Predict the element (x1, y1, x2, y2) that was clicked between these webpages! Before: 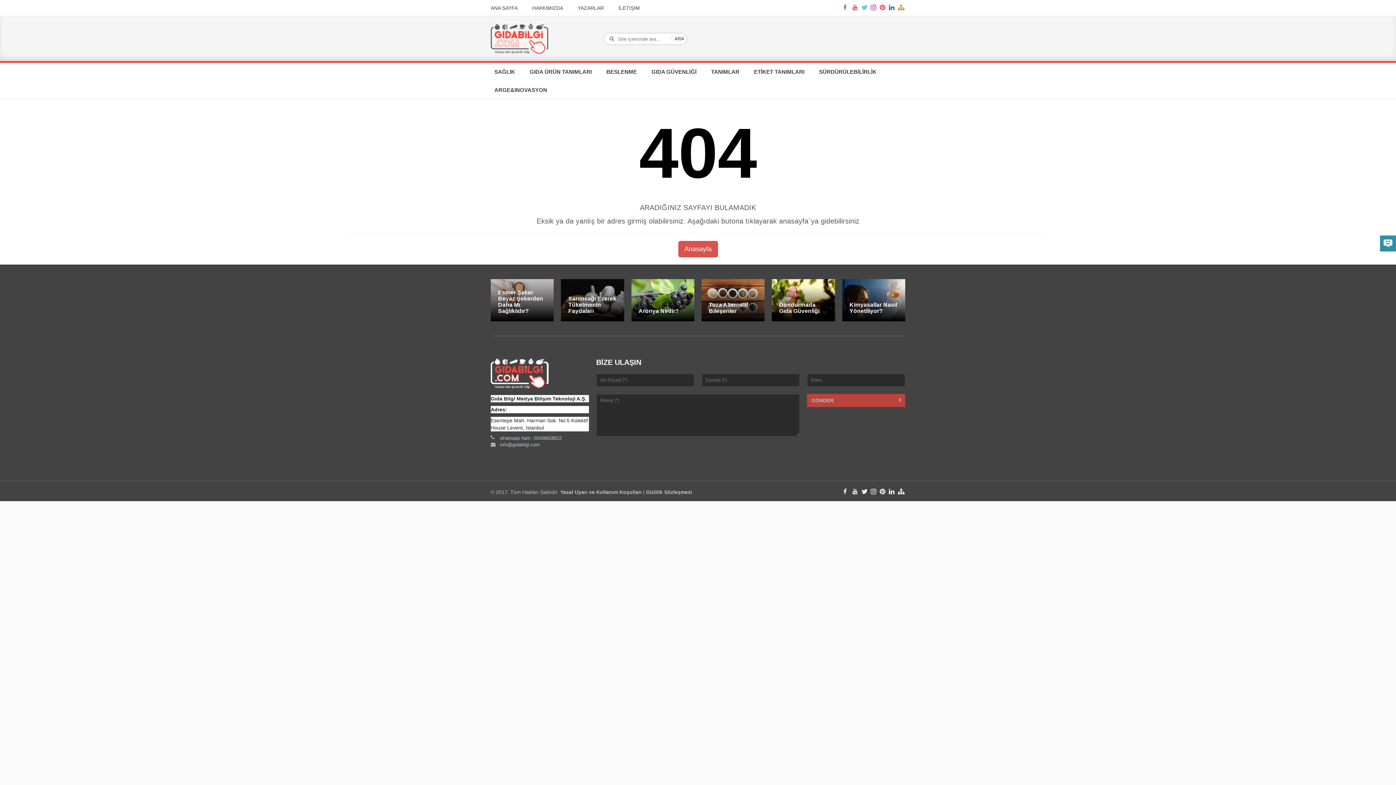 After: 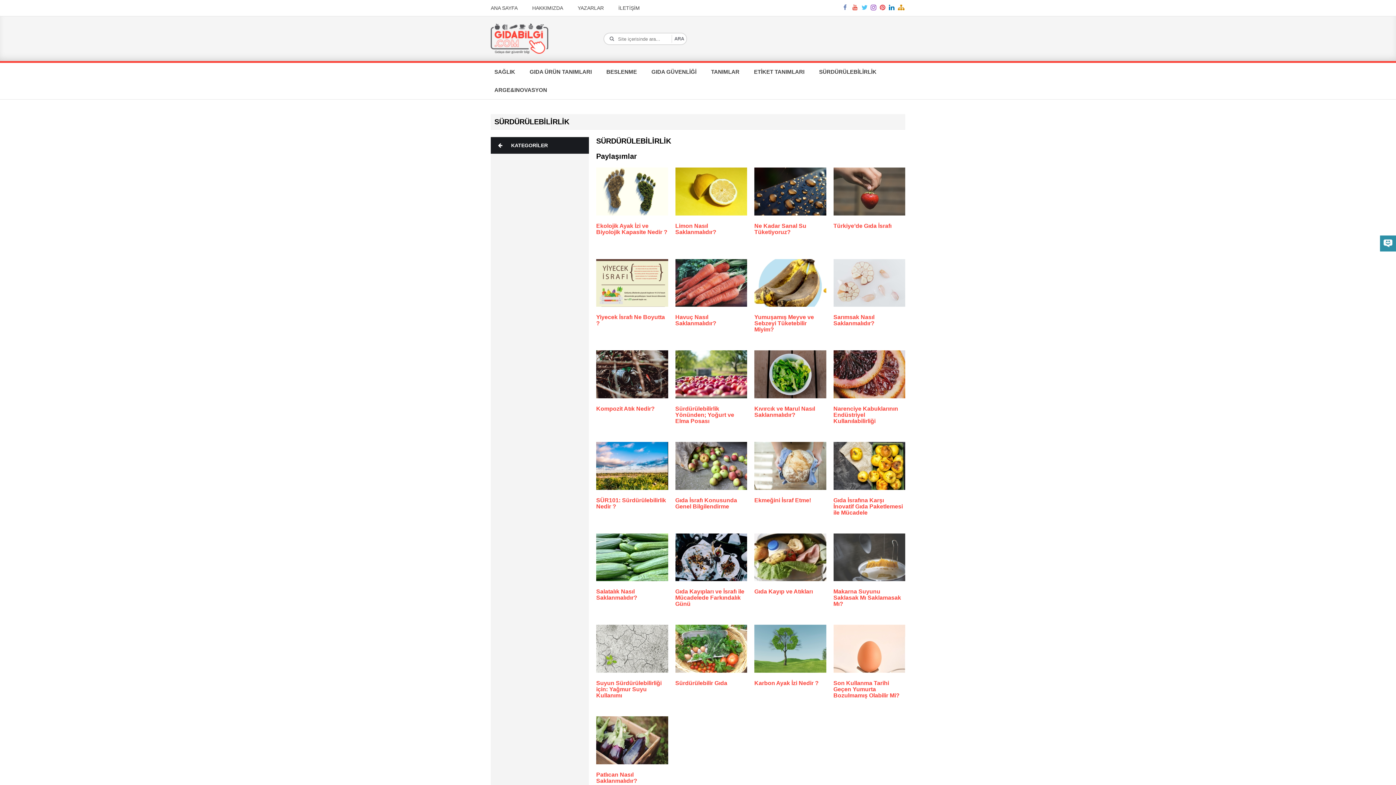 Action: bbox: (812, 62, 884, 81) label: SÜRDÜRÜLEBİLİRLİK